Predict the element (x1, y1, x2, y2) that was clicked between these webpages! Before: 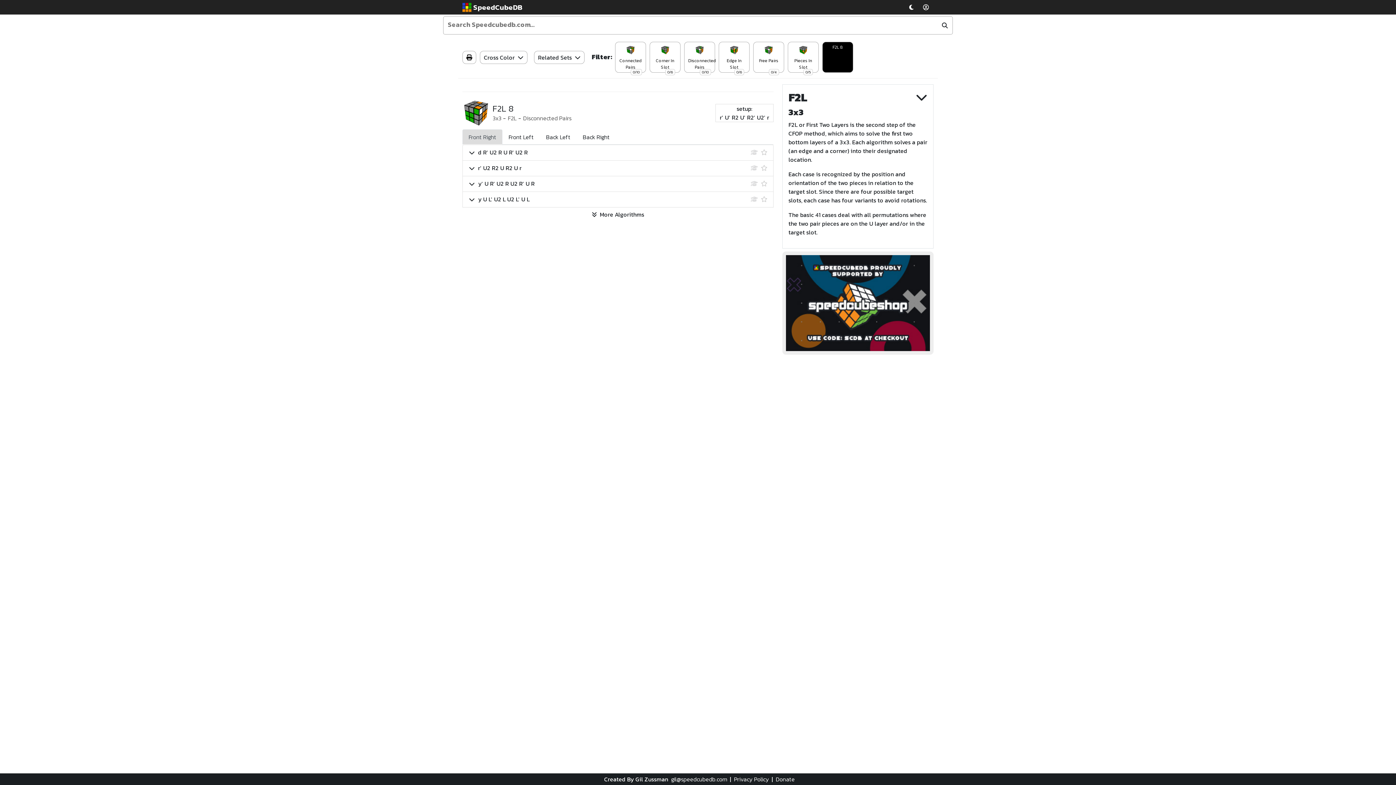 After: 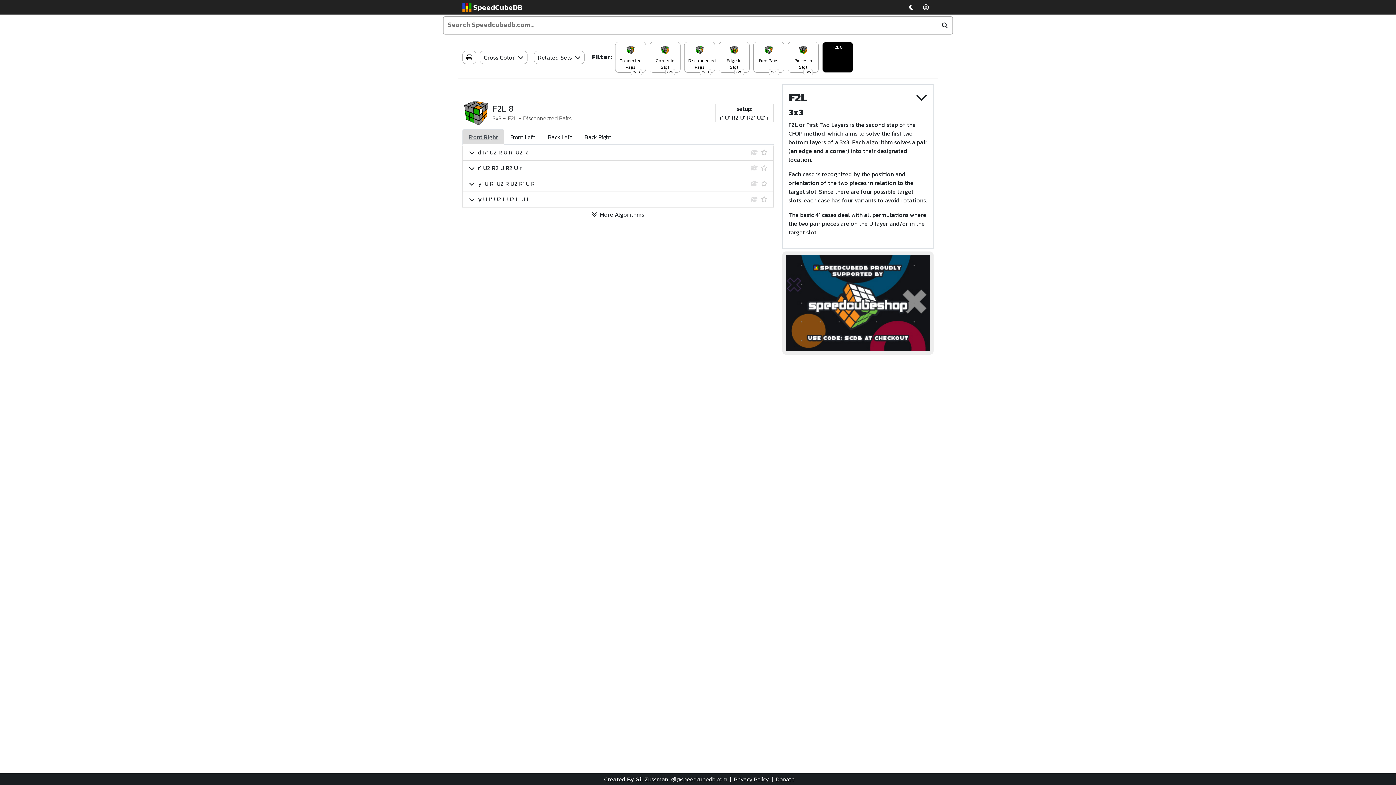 Action: bbox: (462, 129, 502, 144) label: Front Right